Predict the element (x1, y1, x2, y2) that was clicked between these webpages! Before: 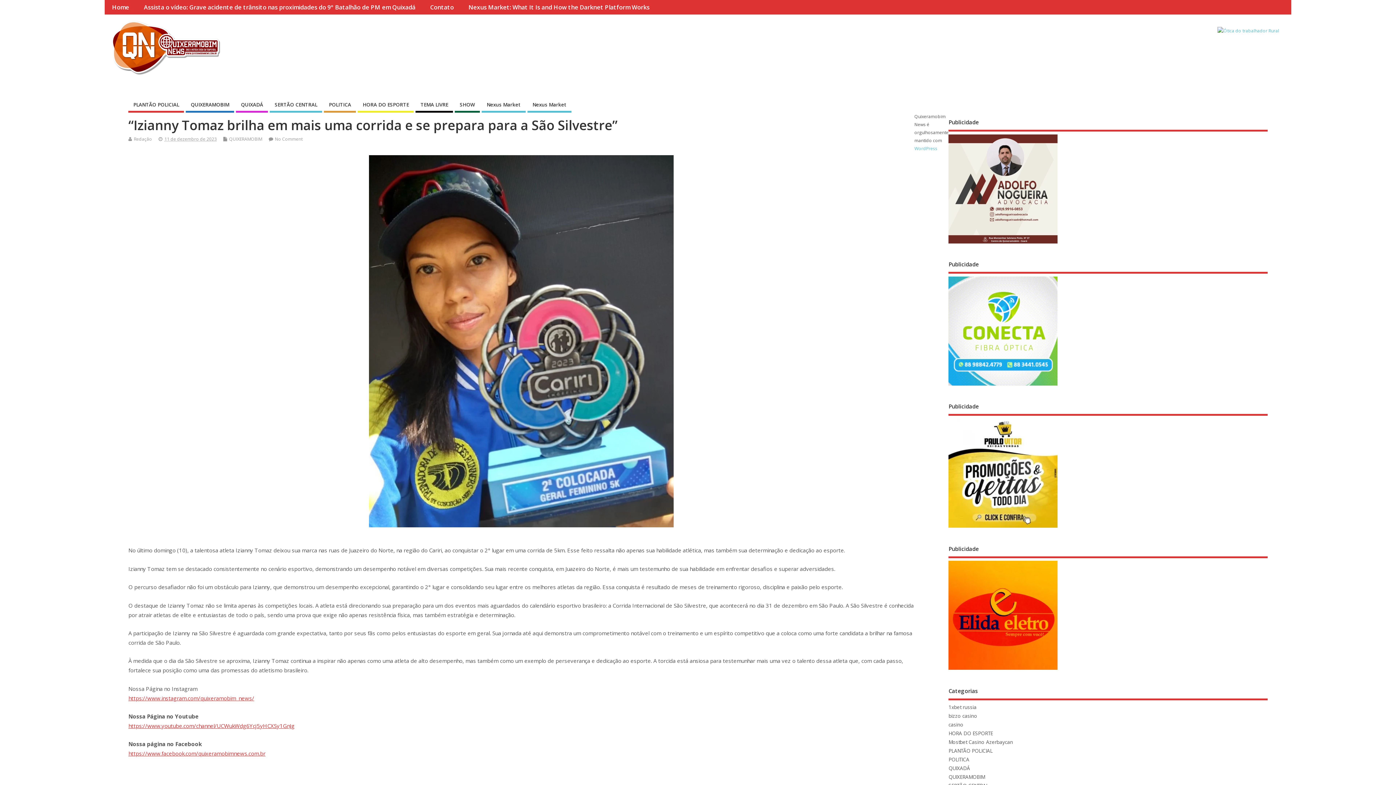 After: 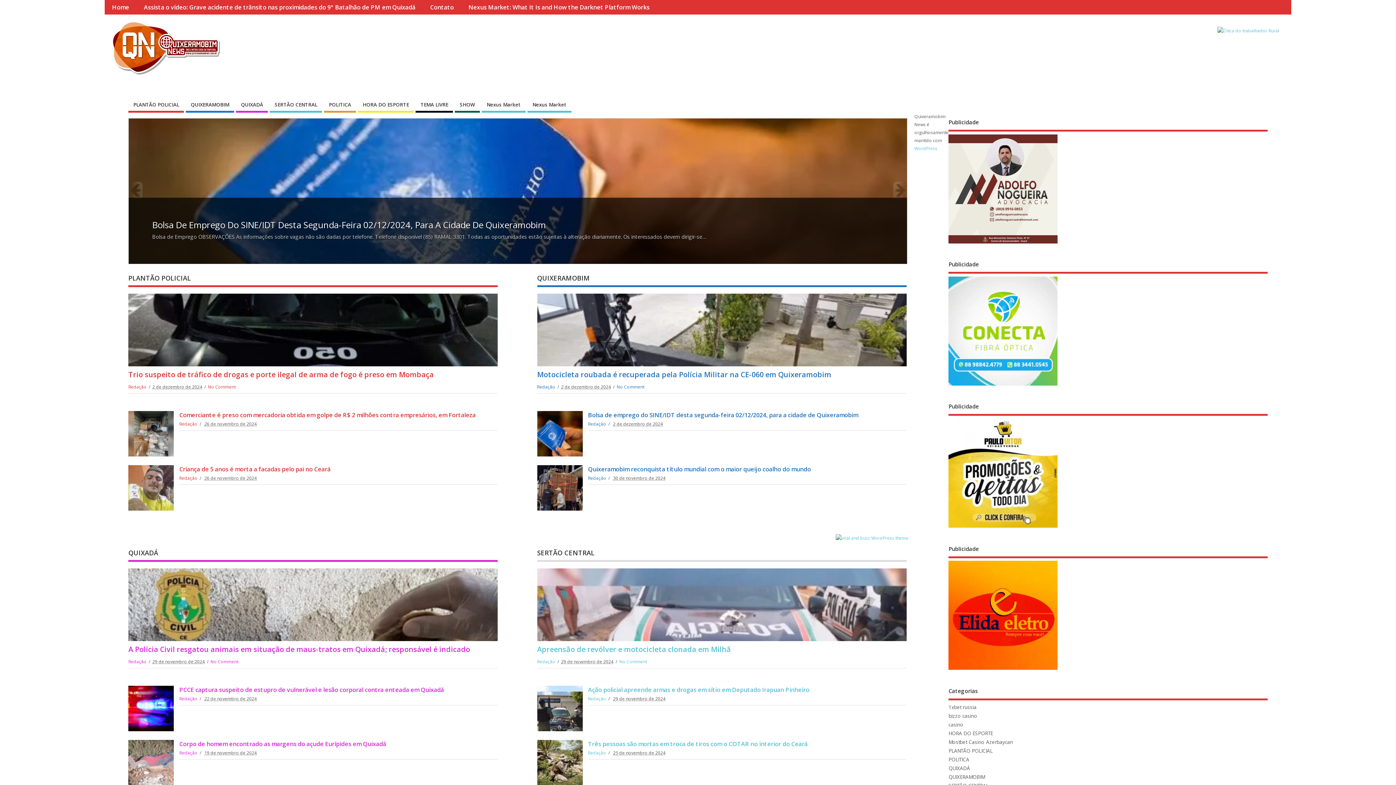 Action: label: Home bbox: (104, 0, 136, 14)